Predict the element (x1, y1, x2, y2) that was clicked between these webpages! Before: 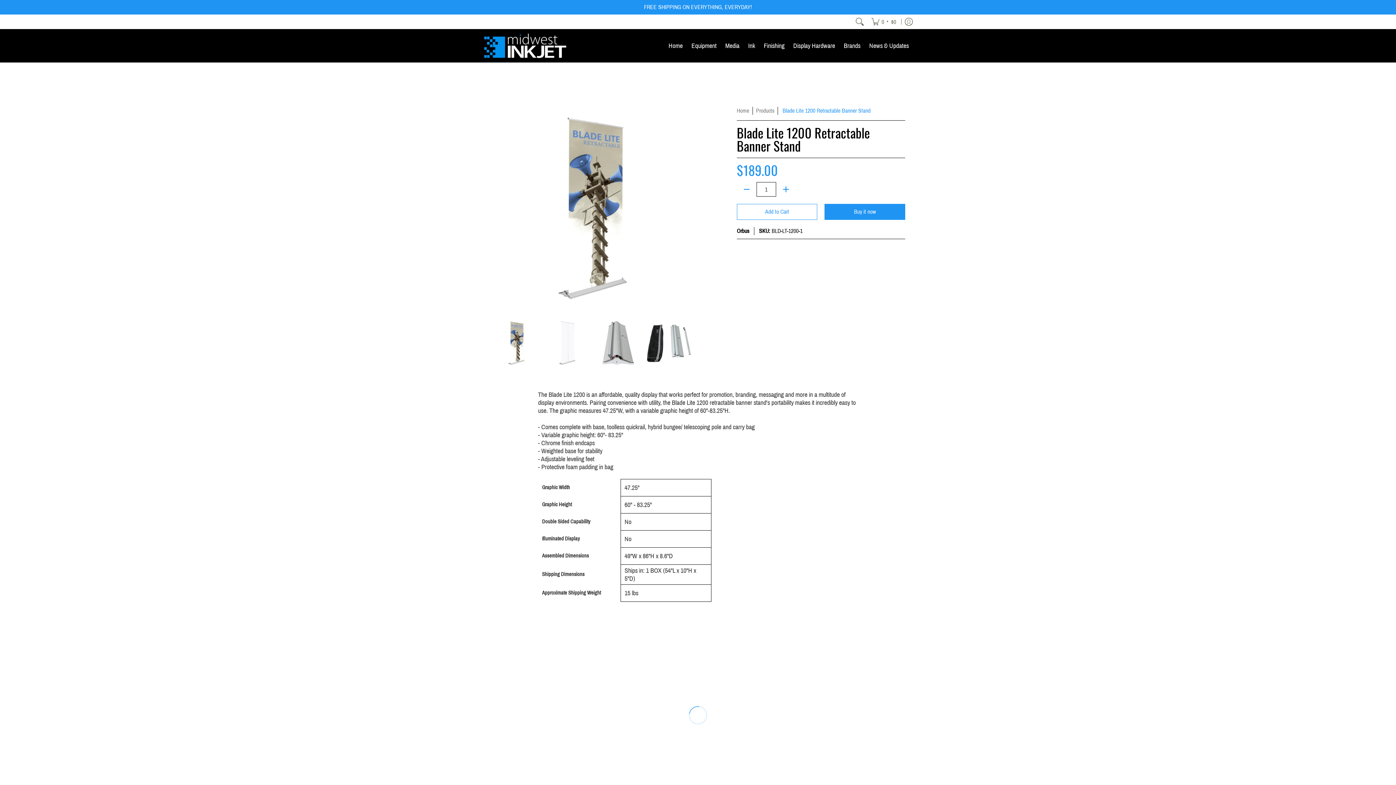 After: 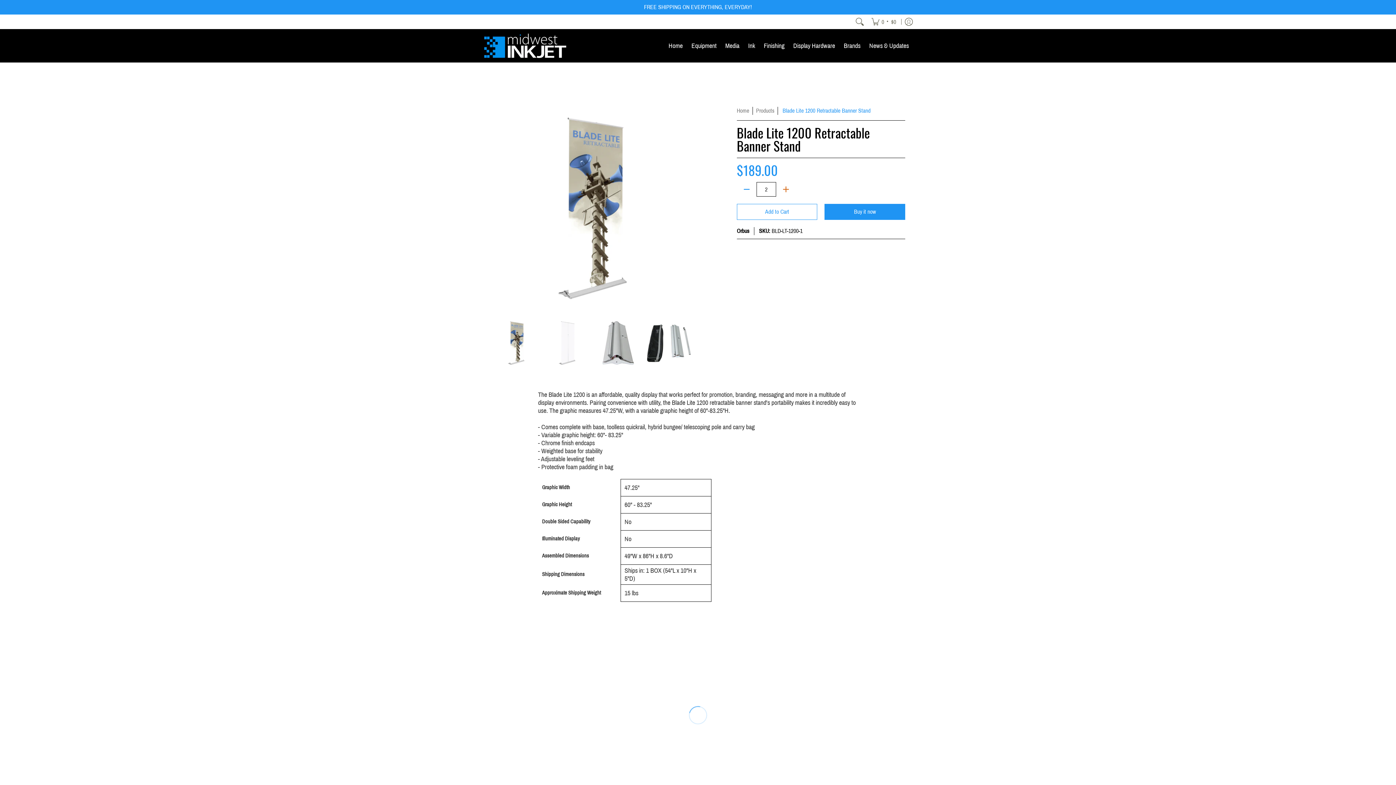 Action: bbox: (776, 182, 795, 196) label: Add